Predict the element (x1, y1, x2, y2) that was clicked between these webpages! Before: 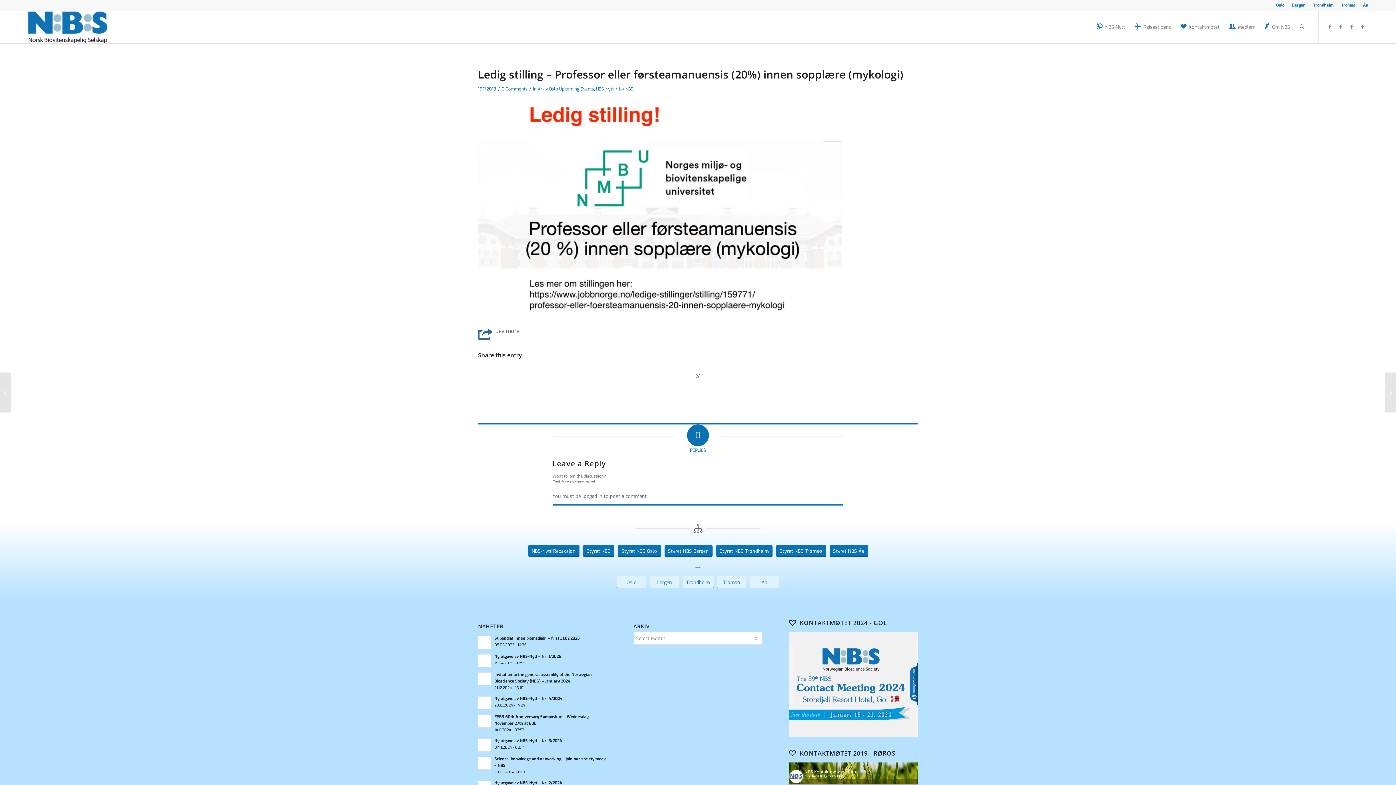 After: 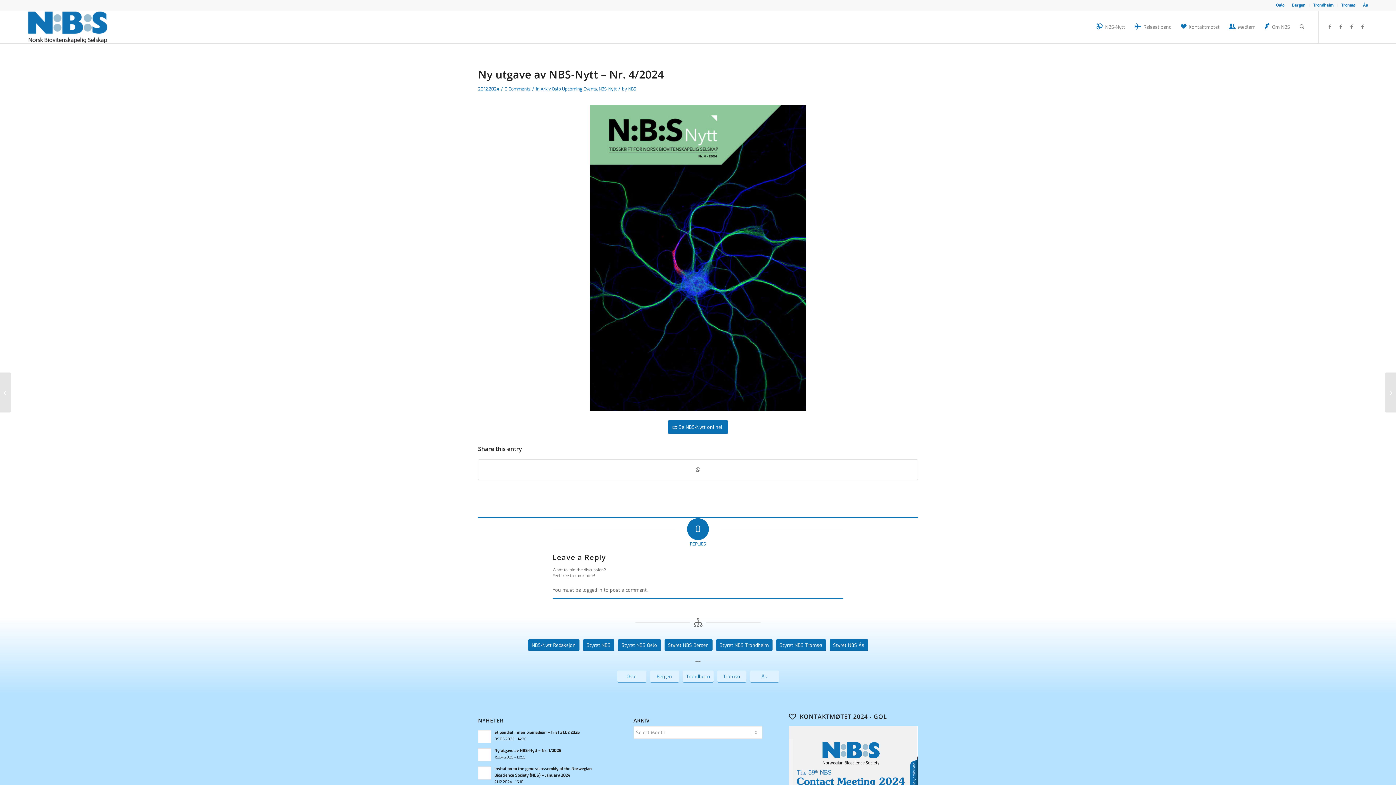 Action: bbox: (478, 696, 491, 709)